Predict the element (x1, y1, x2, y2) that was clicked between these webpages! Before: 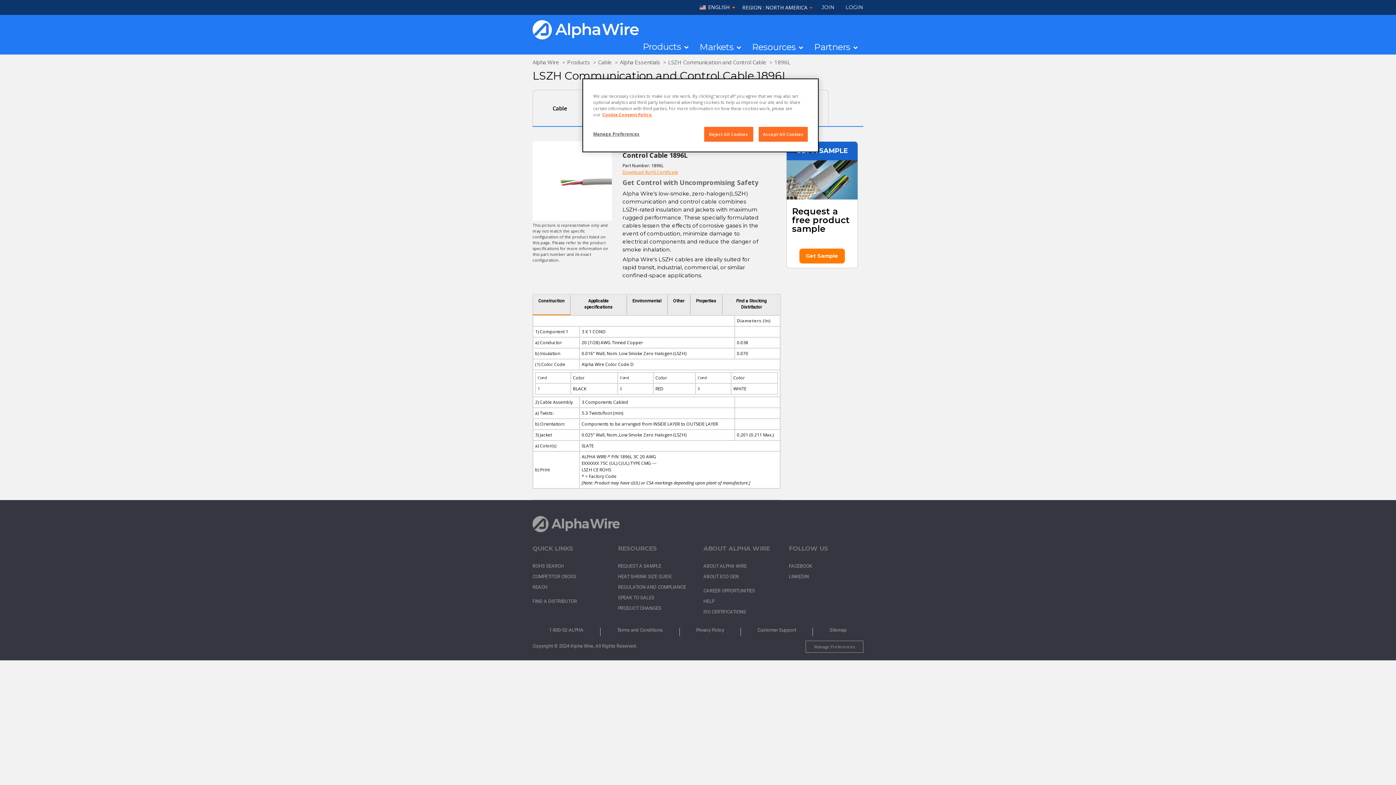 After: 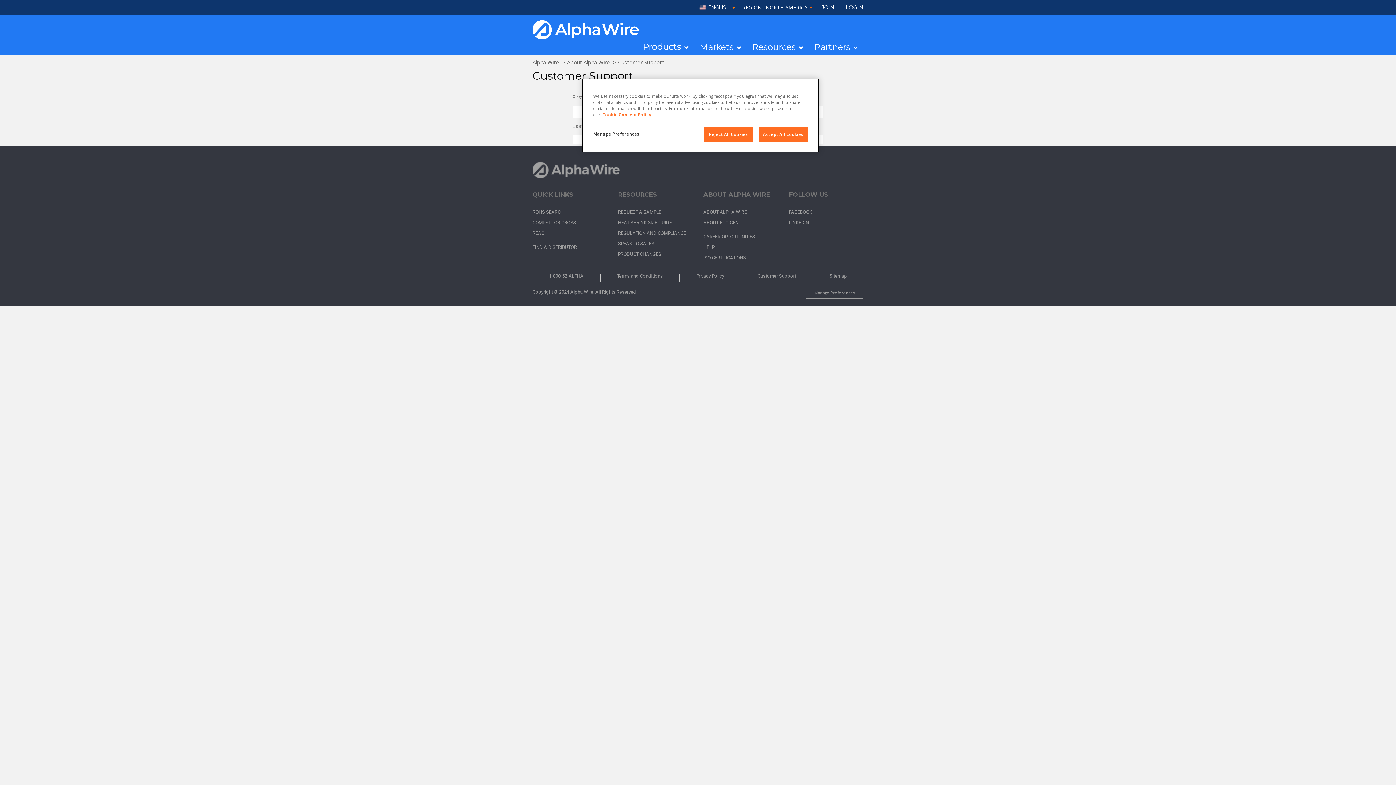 Action: label: Customer Support bbox: (757, 627, 796, 632)